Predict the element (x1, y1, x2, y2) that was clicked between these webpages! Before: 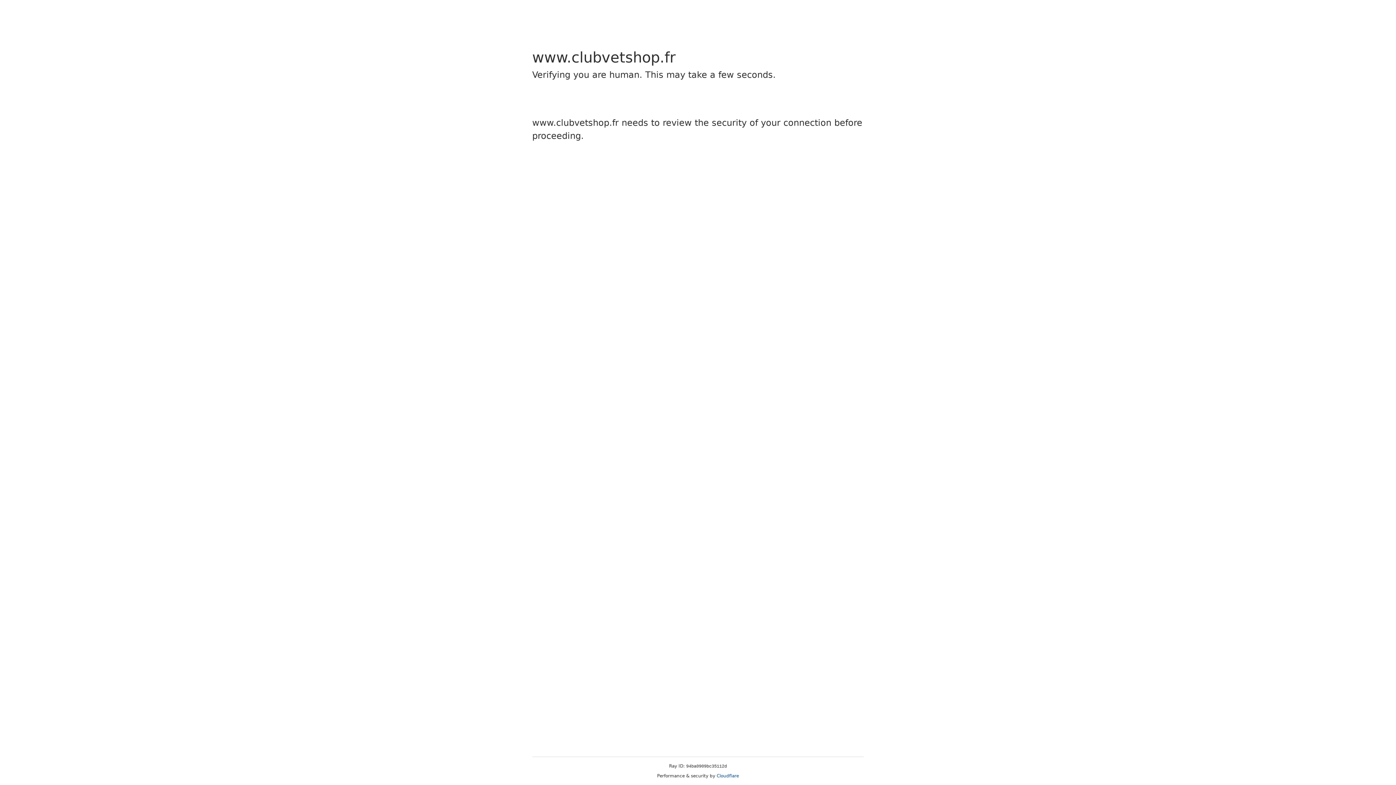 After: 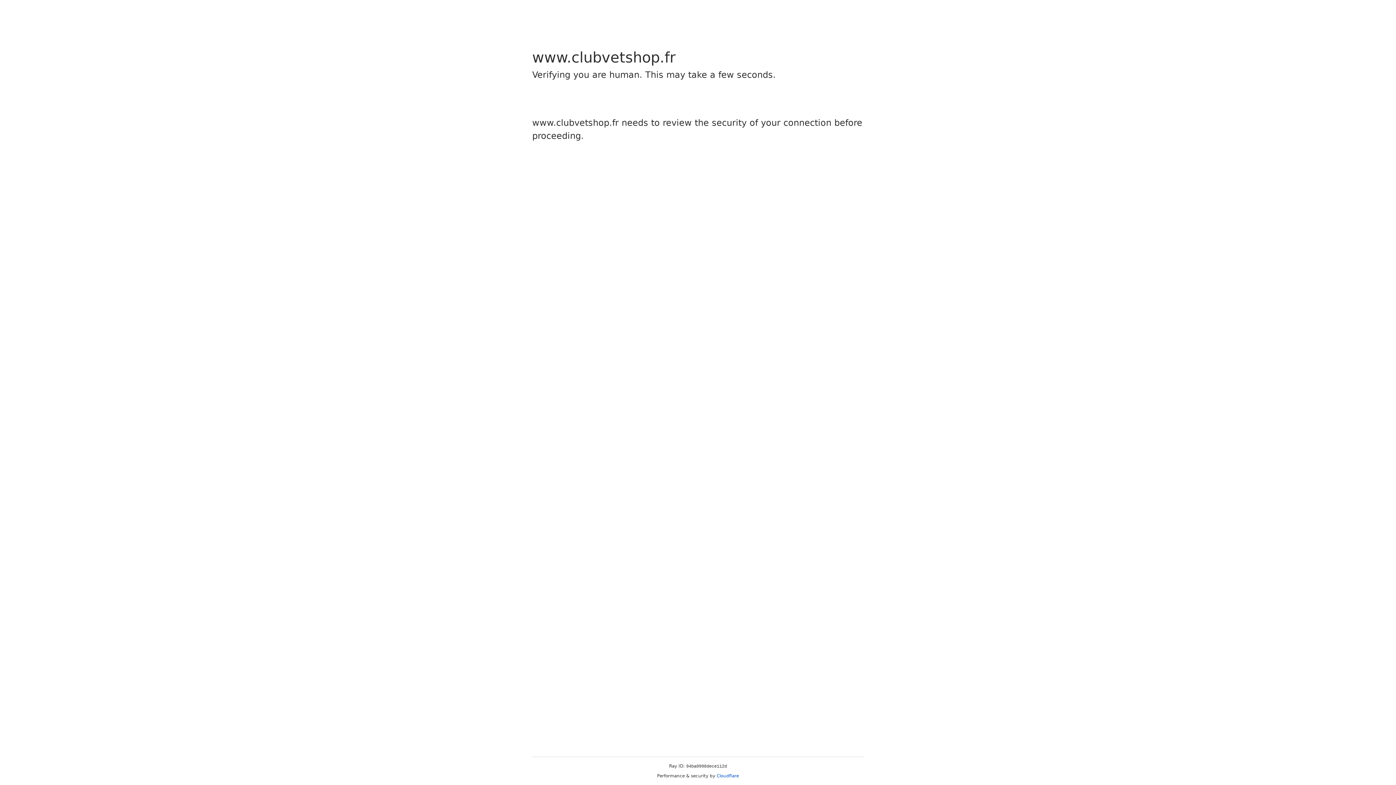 Action: label: Cloudflare bbox: (716, 773, 739, 778)